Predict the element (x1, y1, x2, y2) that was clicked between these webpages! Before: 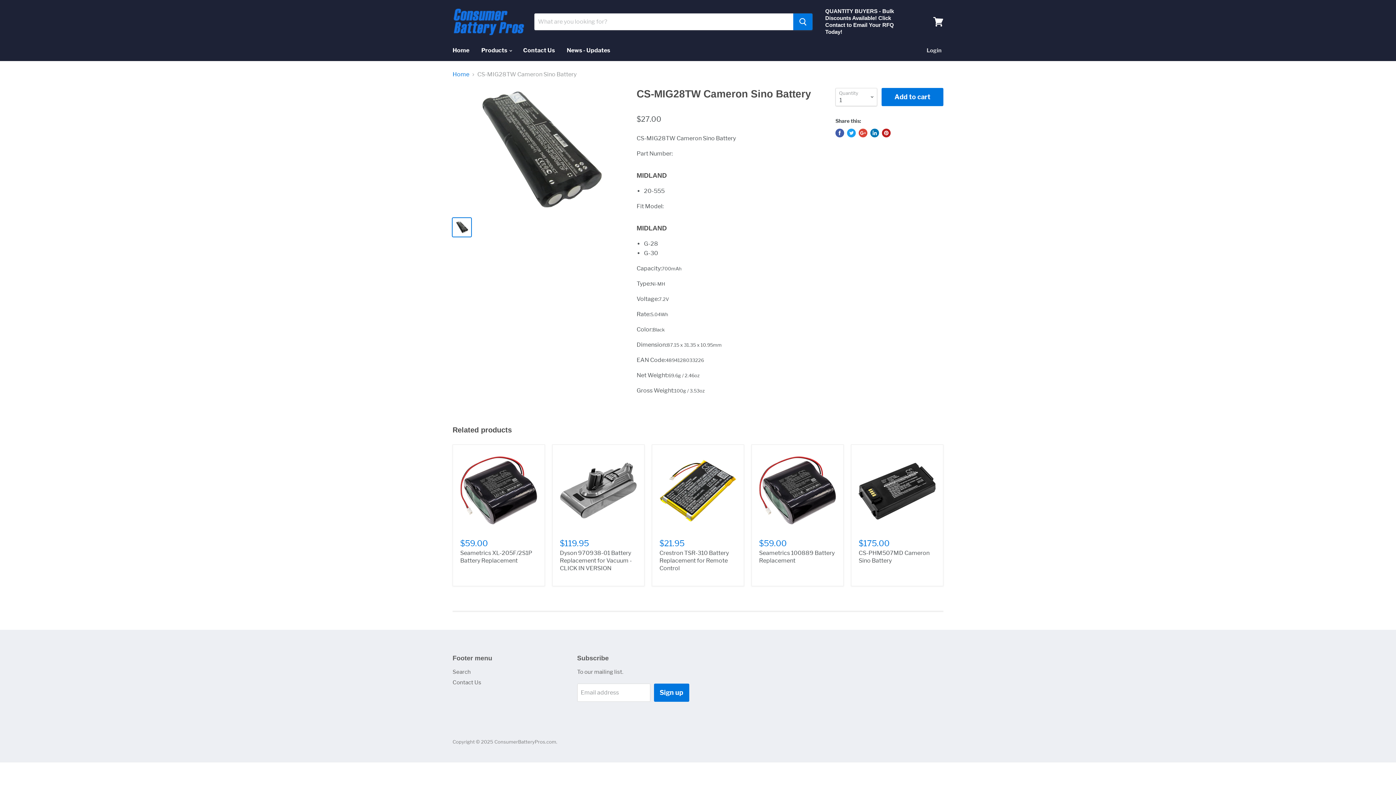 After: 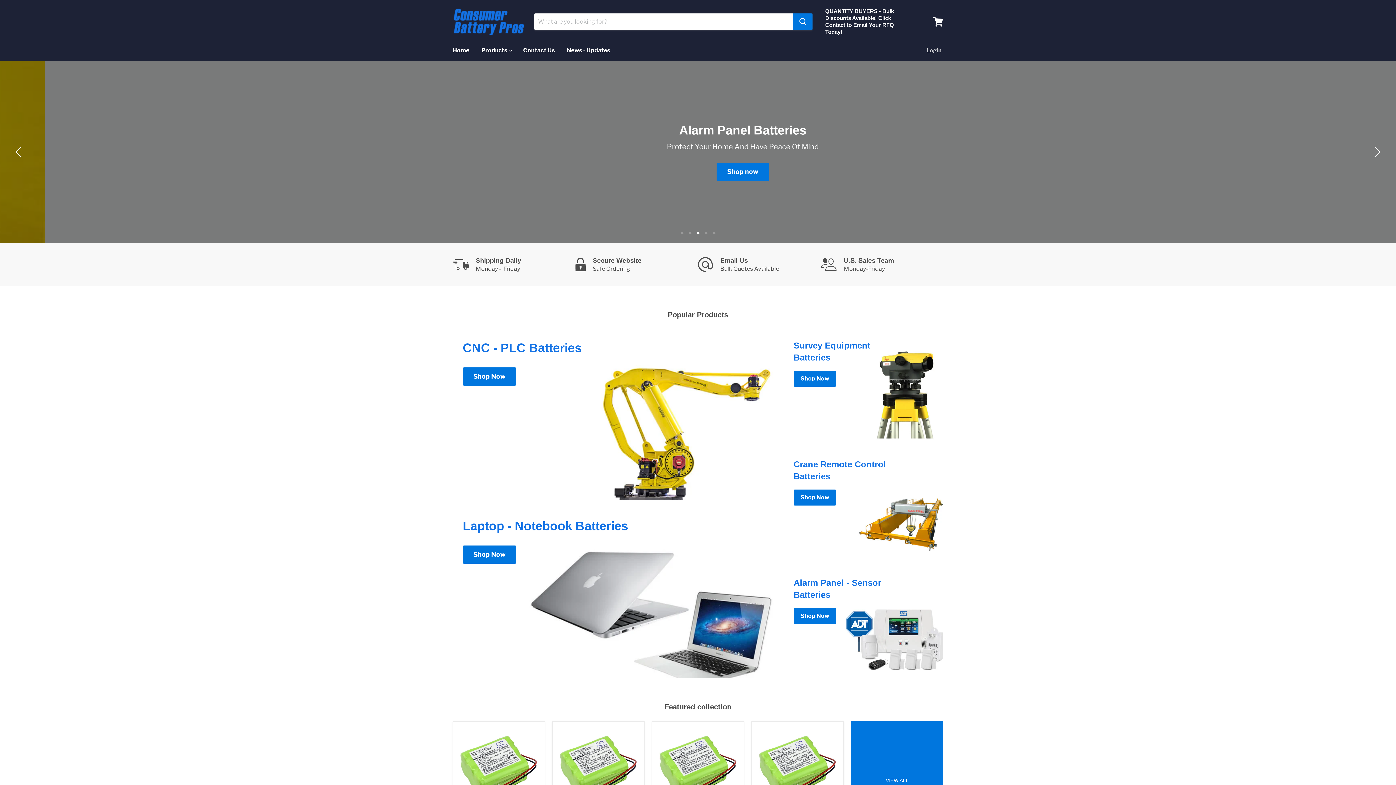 Action: bbox: (452, 71, 469, 77) label: Home